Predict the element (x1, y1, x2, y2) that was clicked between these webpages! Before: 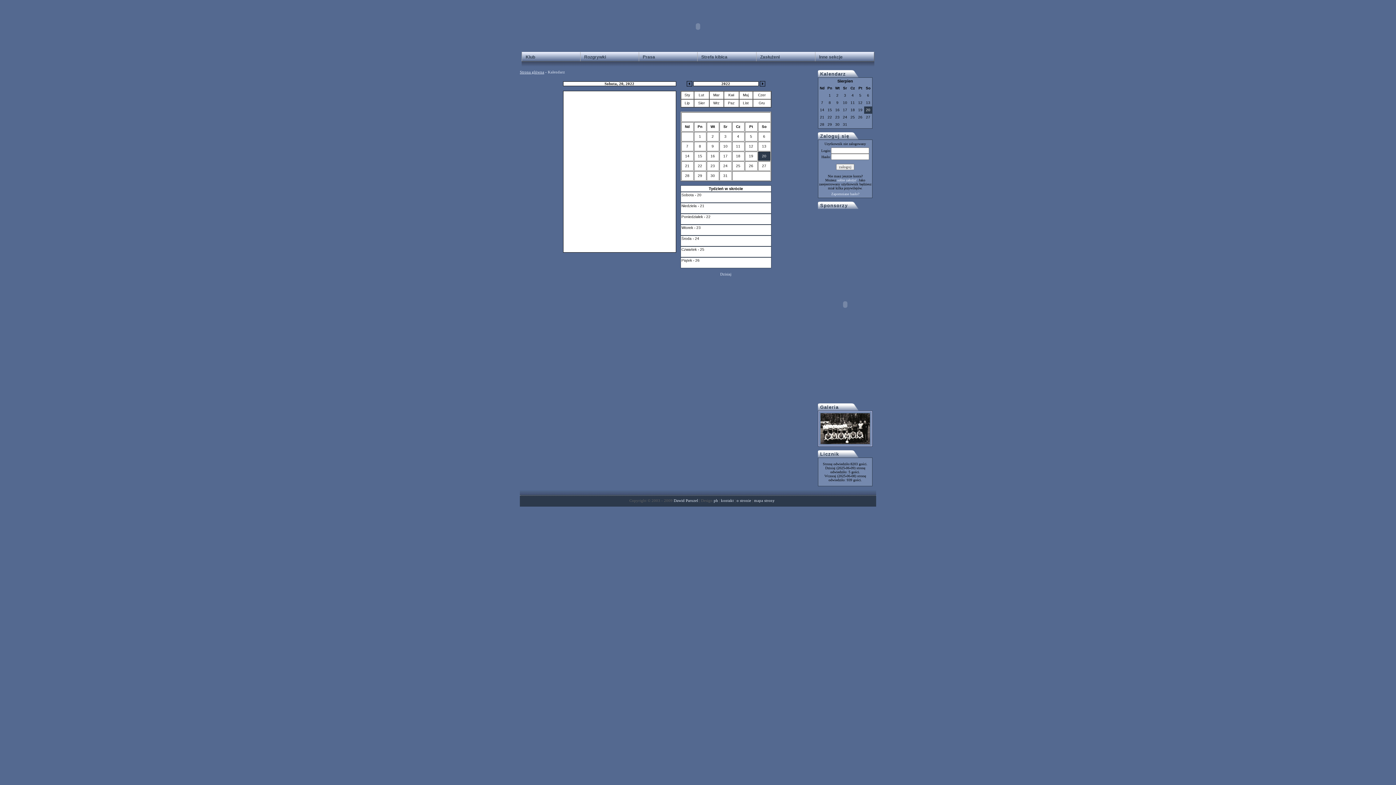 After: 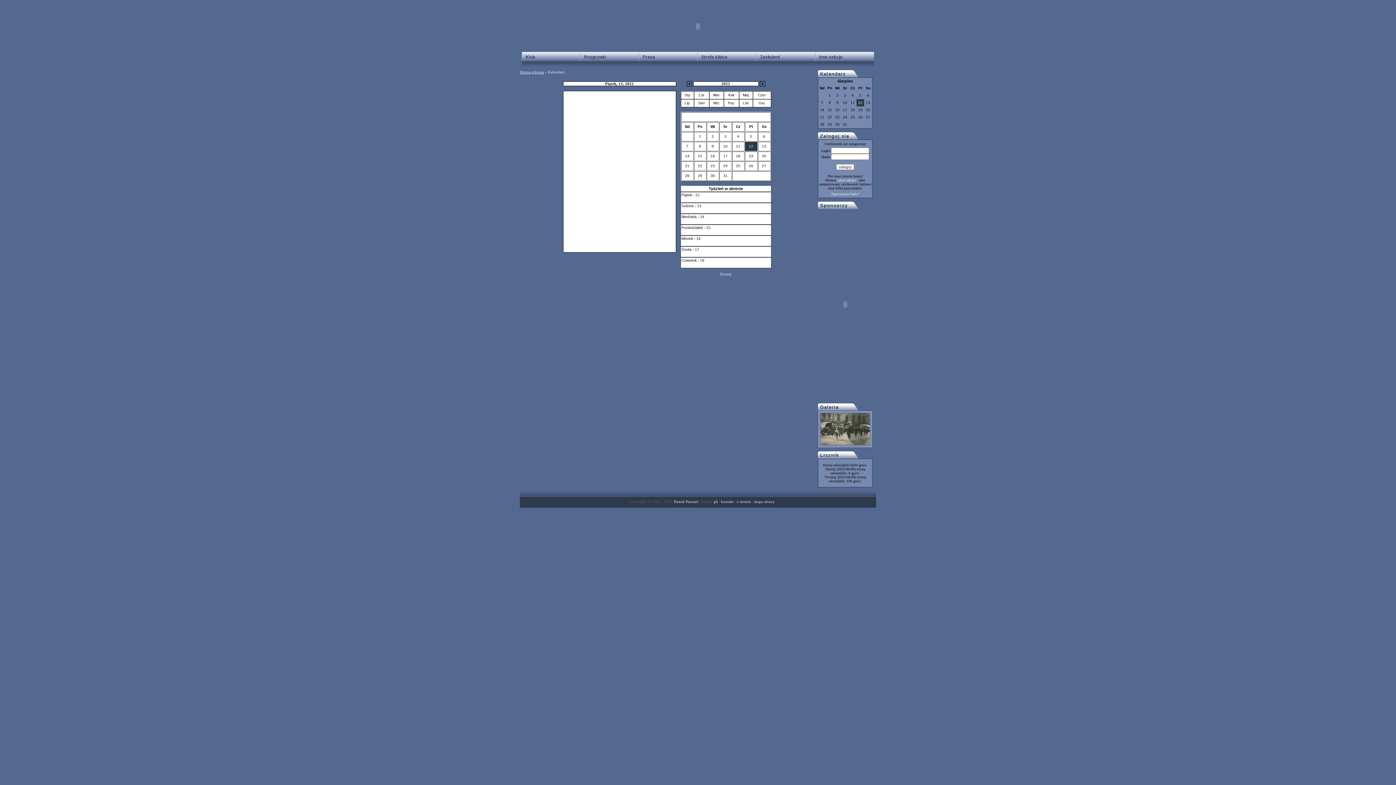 Action: label: 12 bbox: (749, 144, 753, 148)